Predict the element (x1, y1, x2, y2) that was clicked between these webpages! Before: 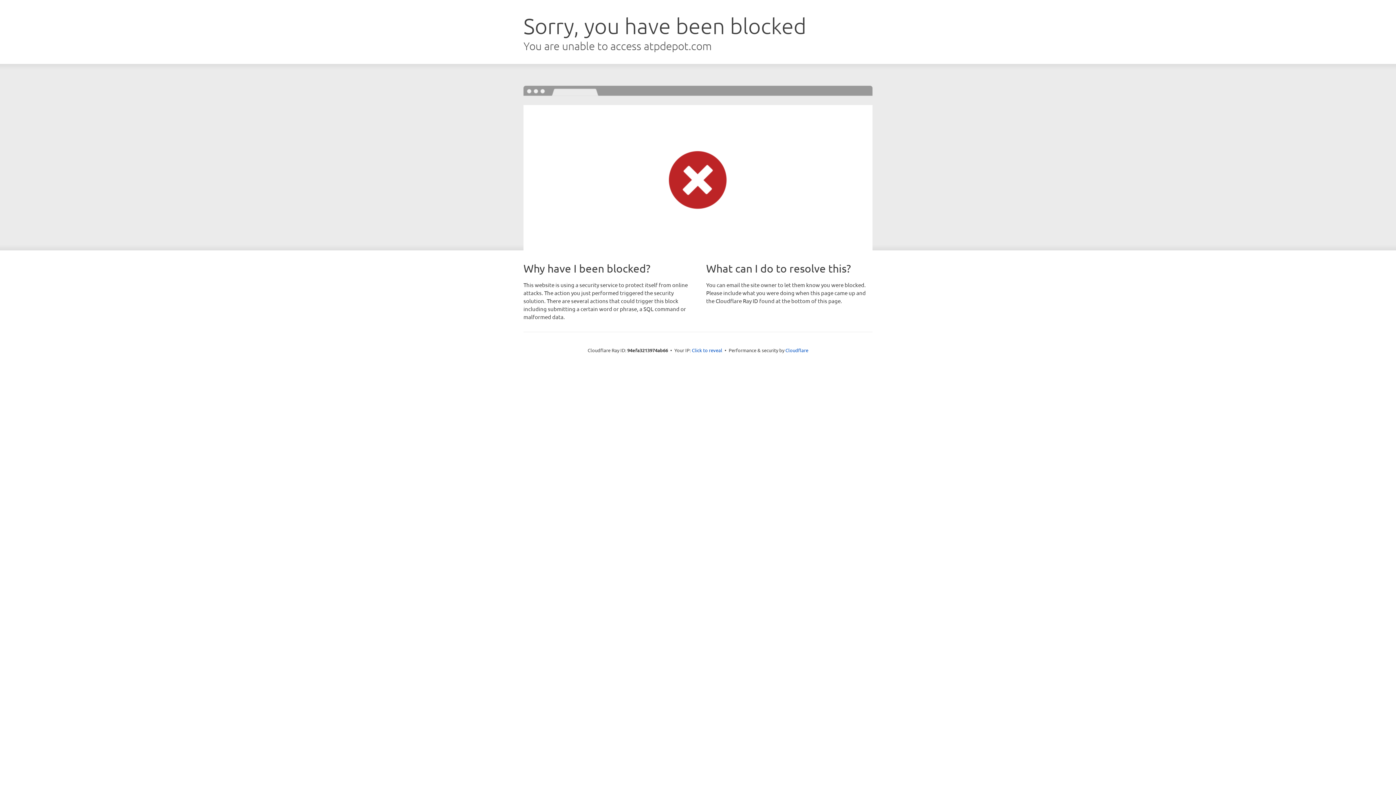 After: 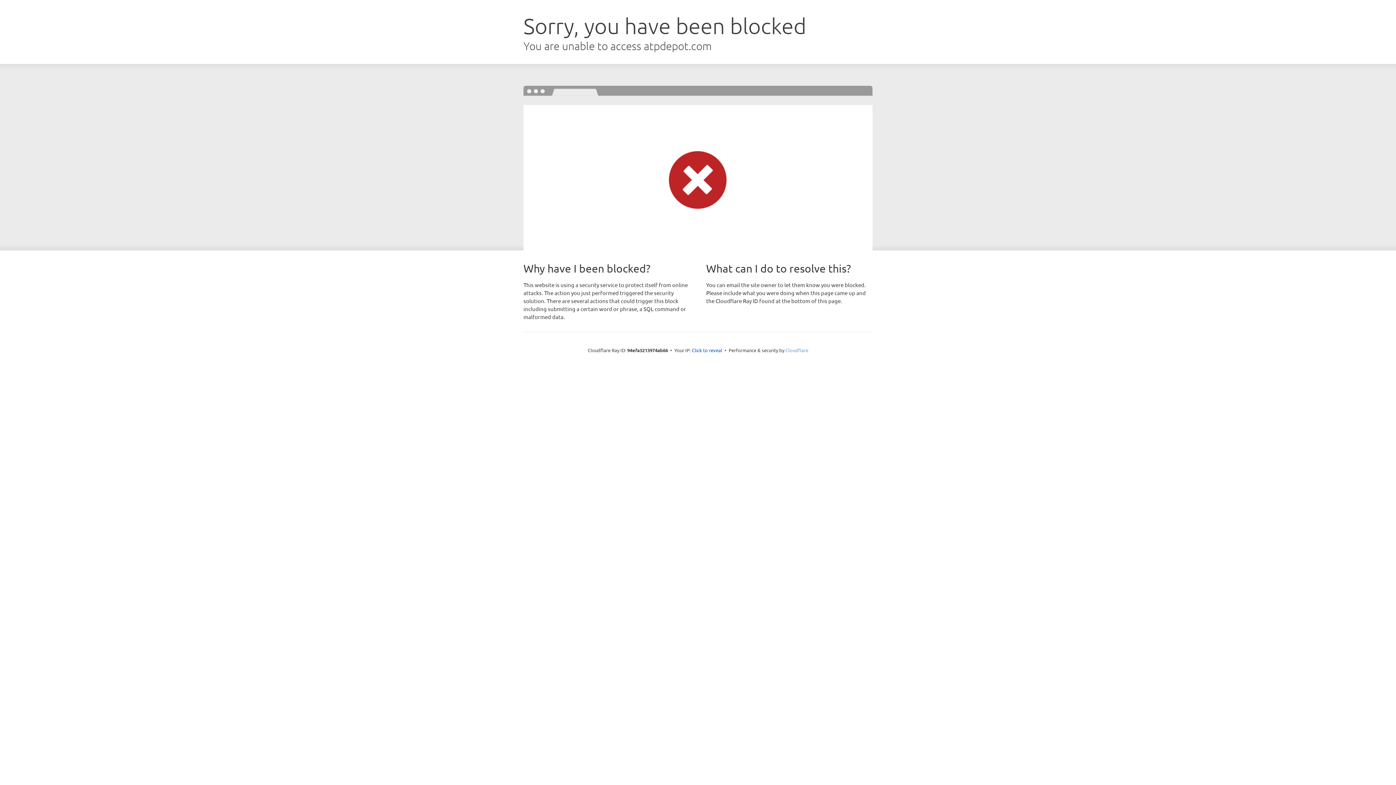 Action: bbox: (785, 347, 808, 353) label: Cloudflare